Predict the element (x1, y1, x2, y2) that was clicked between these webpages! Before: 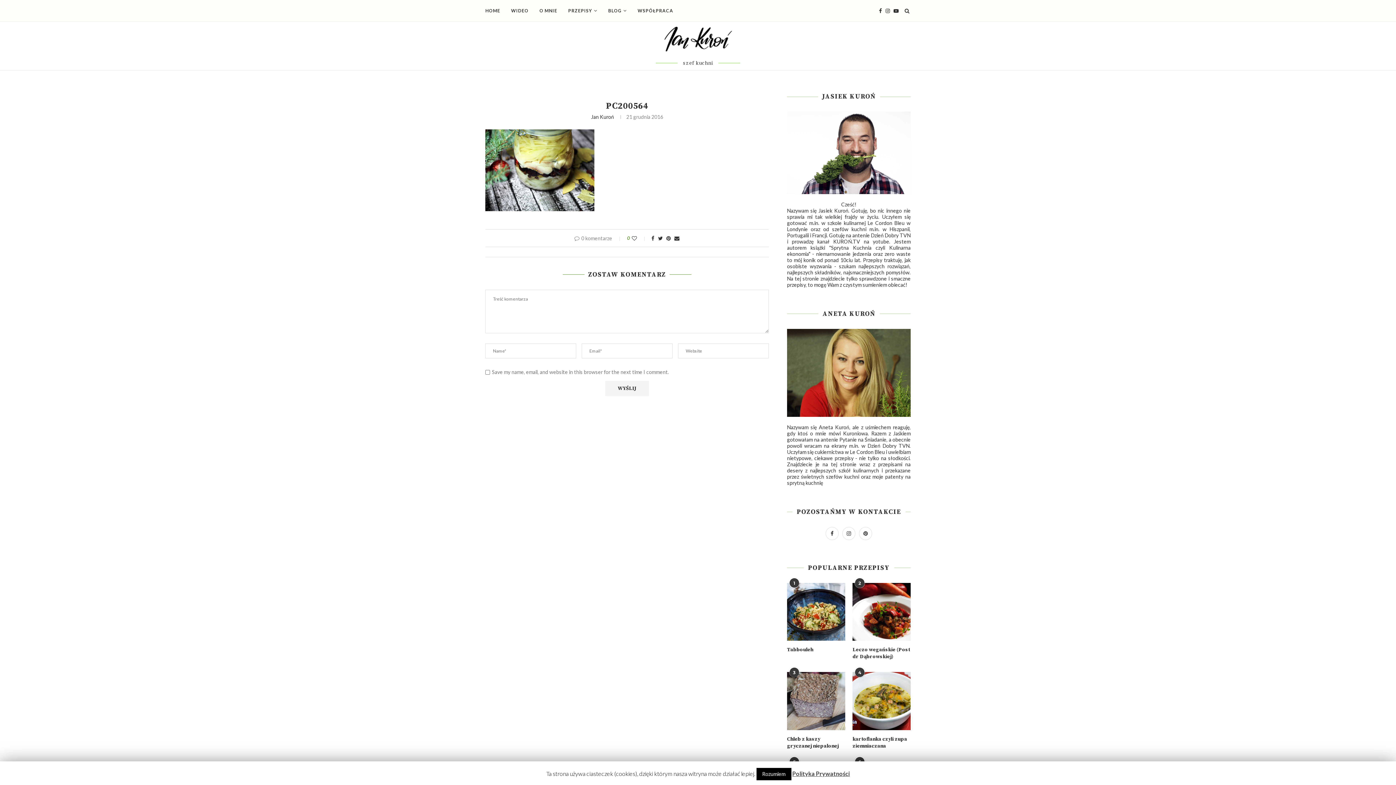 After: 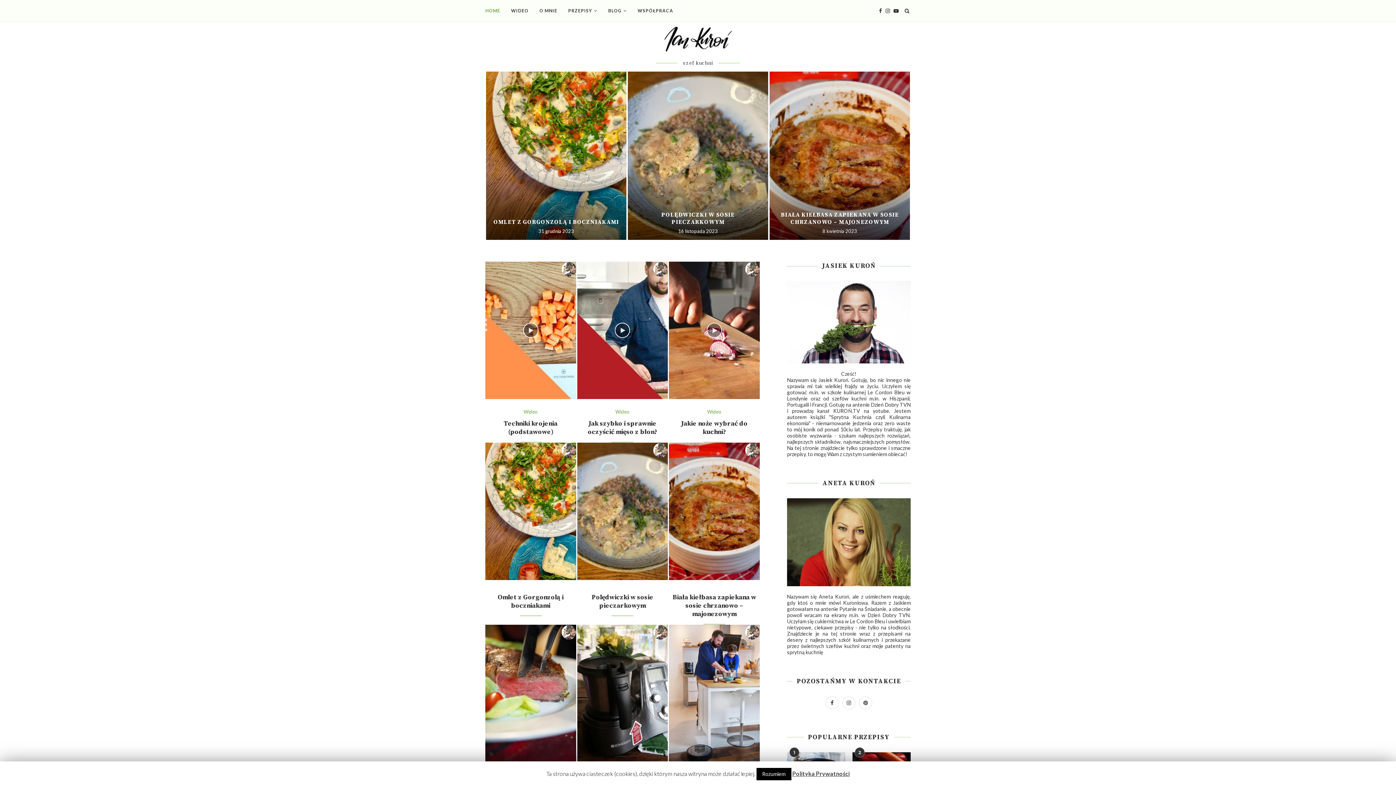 Action: label: HOME bbox: (485, 0, 500, 21)